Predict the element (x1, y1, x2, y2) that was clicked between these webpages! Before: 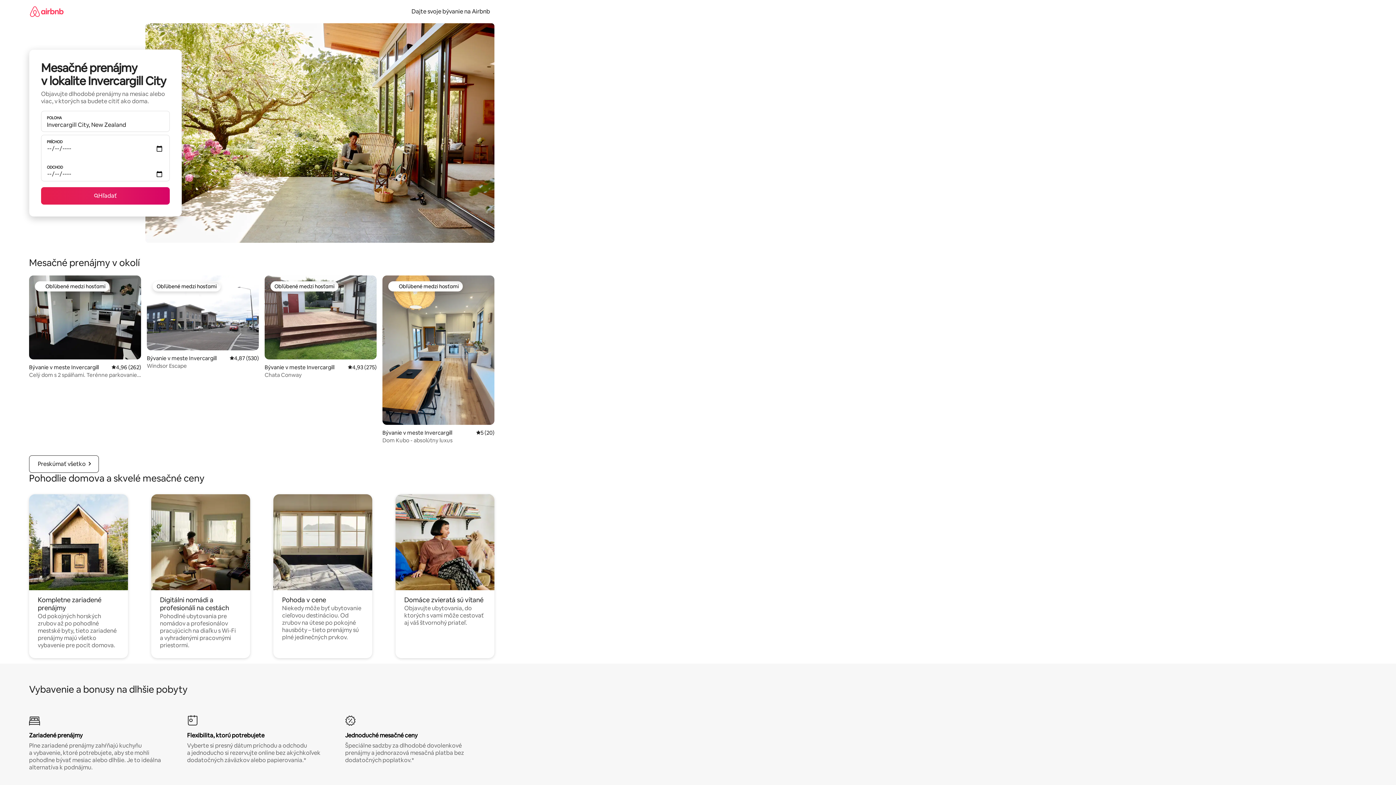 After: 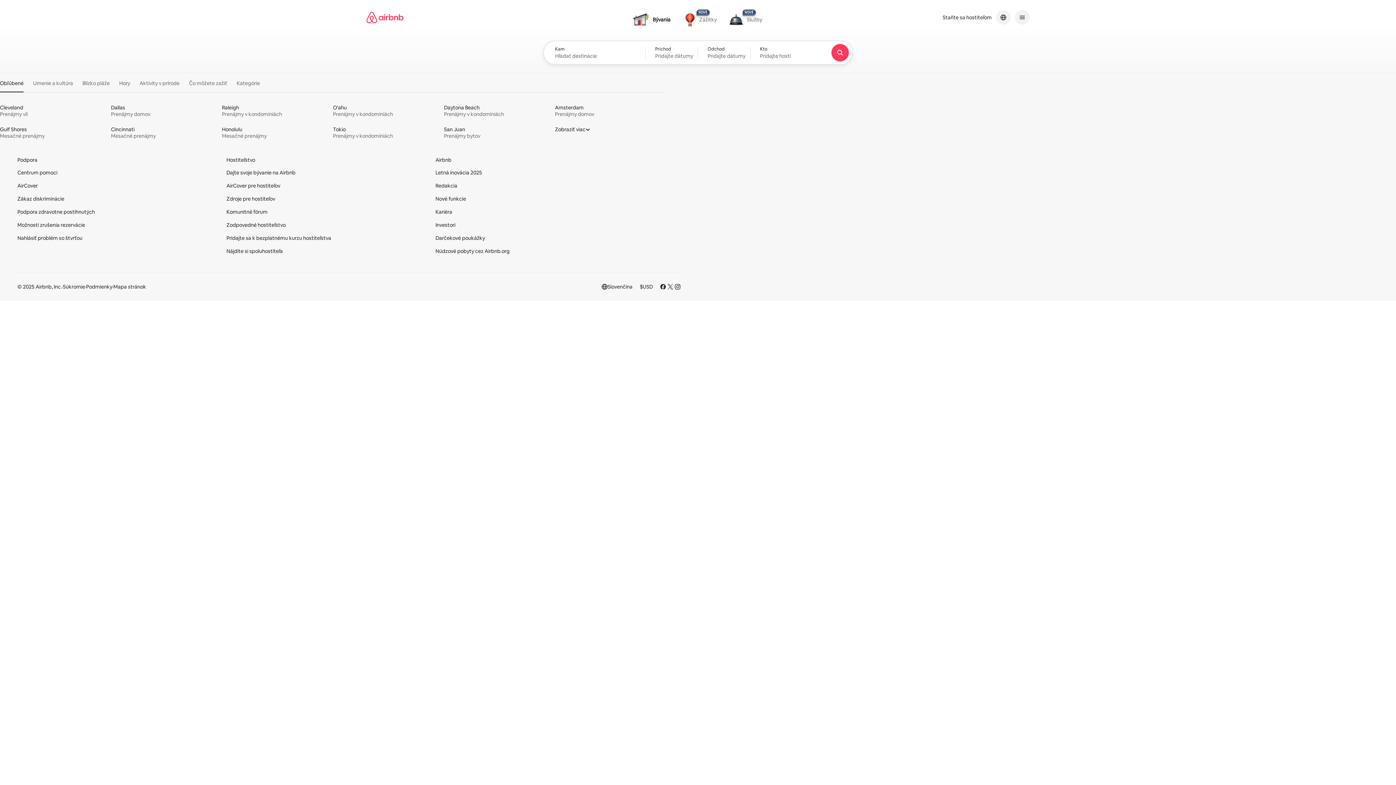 Action: bbox: (29, 0, 63, 22)